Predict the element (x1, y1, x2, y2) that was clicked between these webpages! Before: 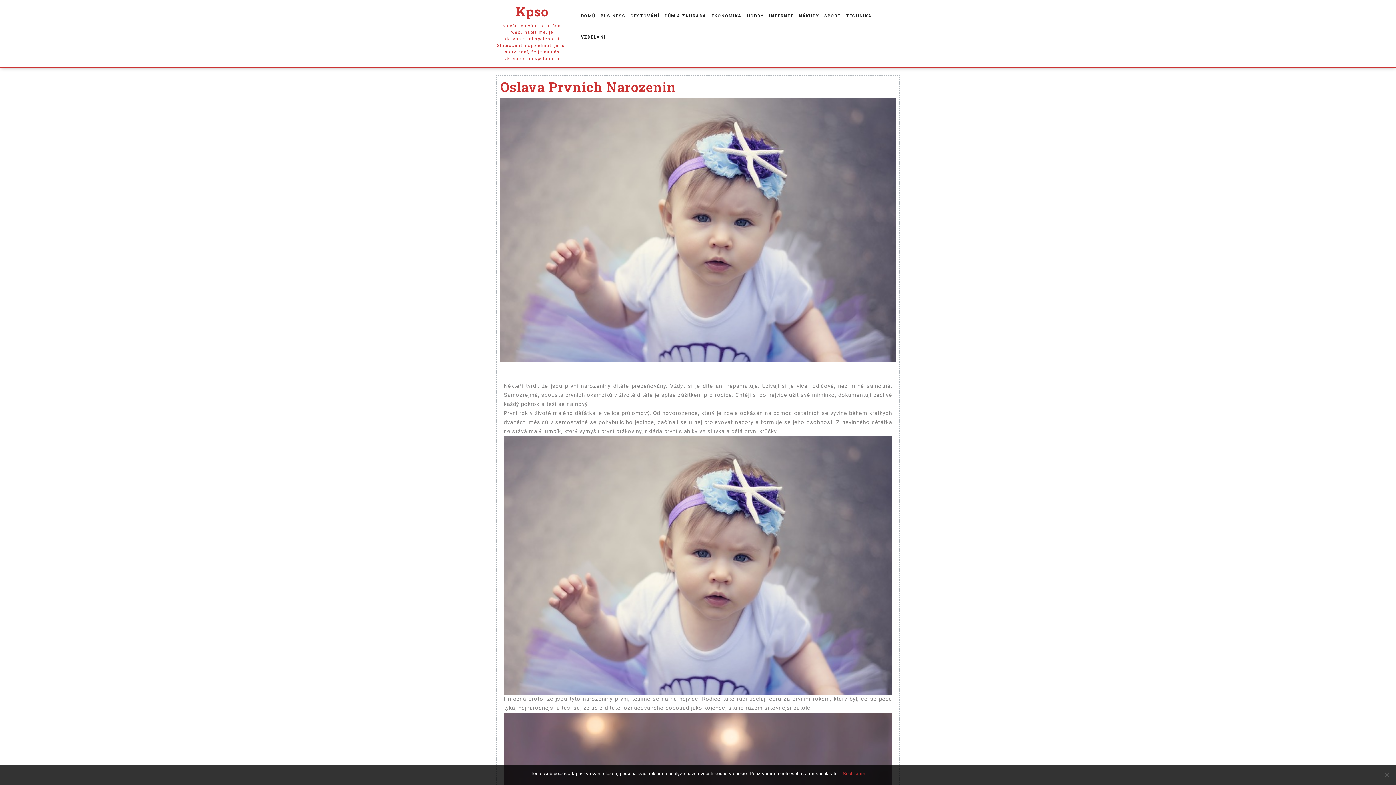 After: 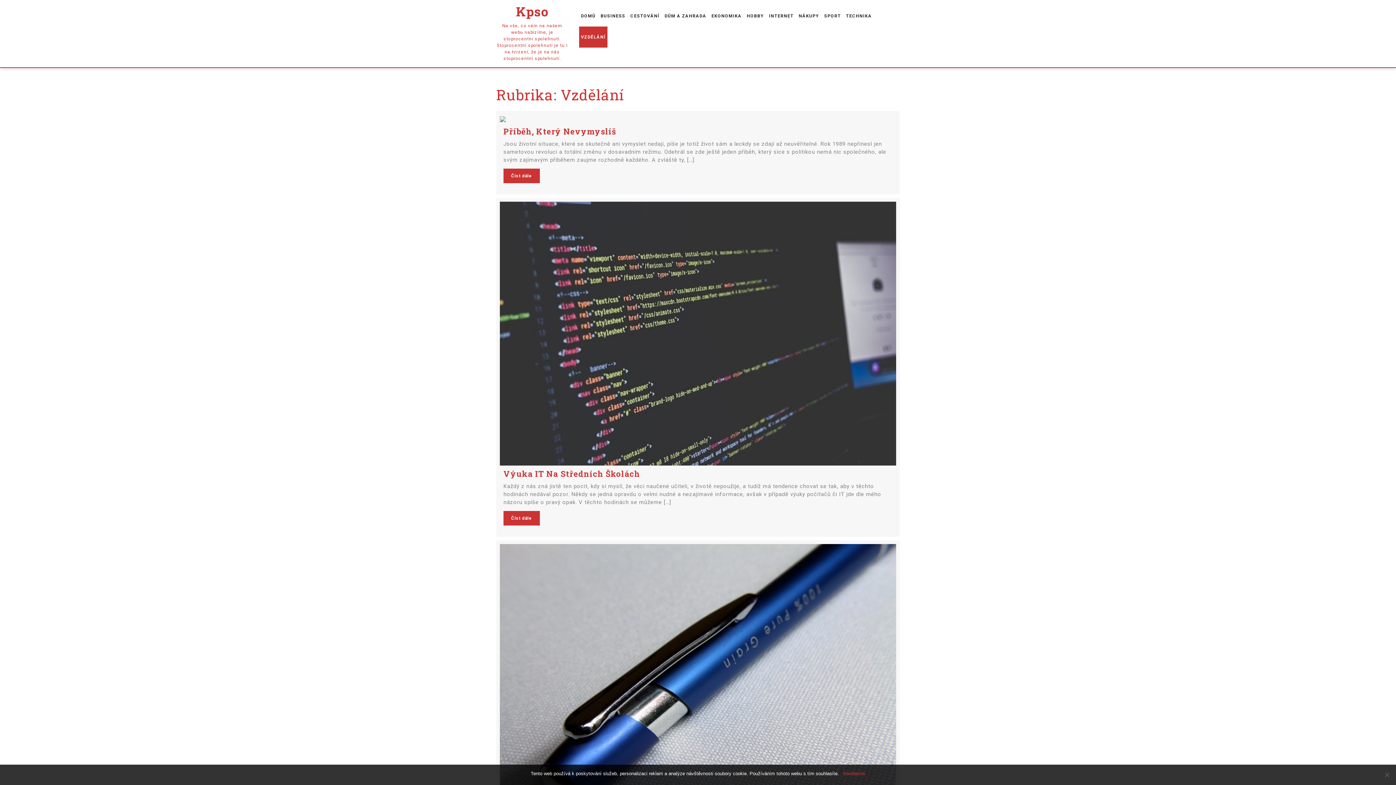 Action: bbox: (579, 26, 607, 47) label: VZDĚLÁNÍ